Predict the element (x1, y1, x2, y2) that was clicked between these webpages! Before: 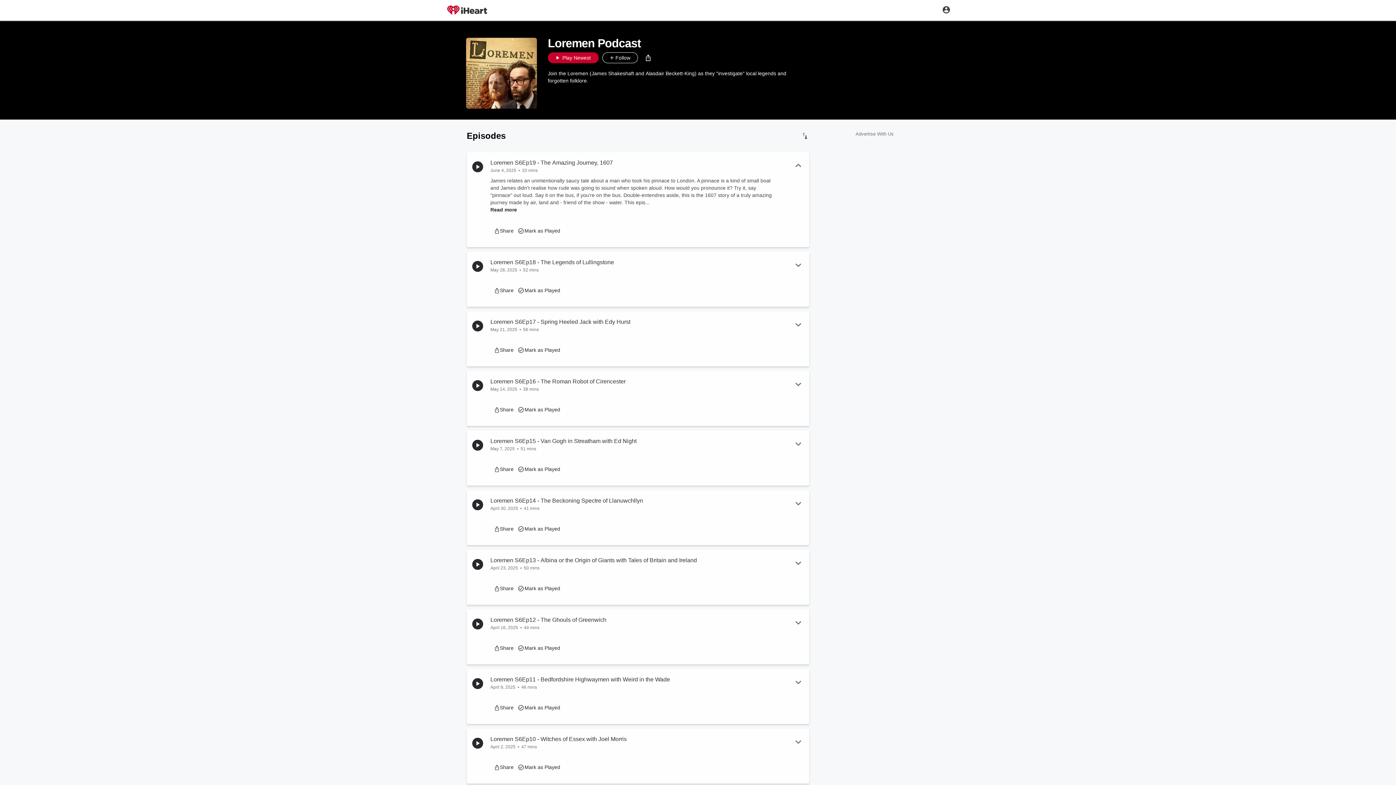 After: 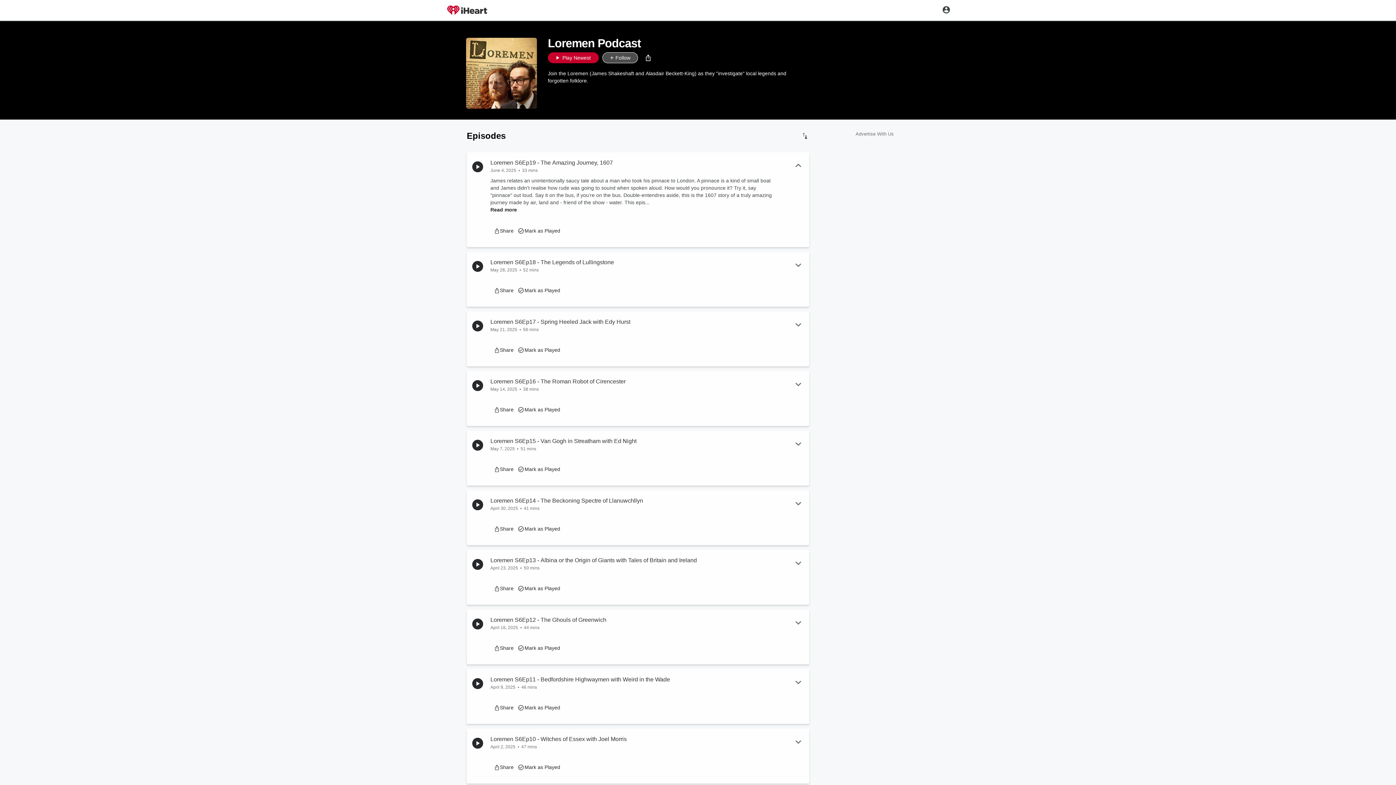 Action: bbox: (602, 52, 638, 63) label: Follow